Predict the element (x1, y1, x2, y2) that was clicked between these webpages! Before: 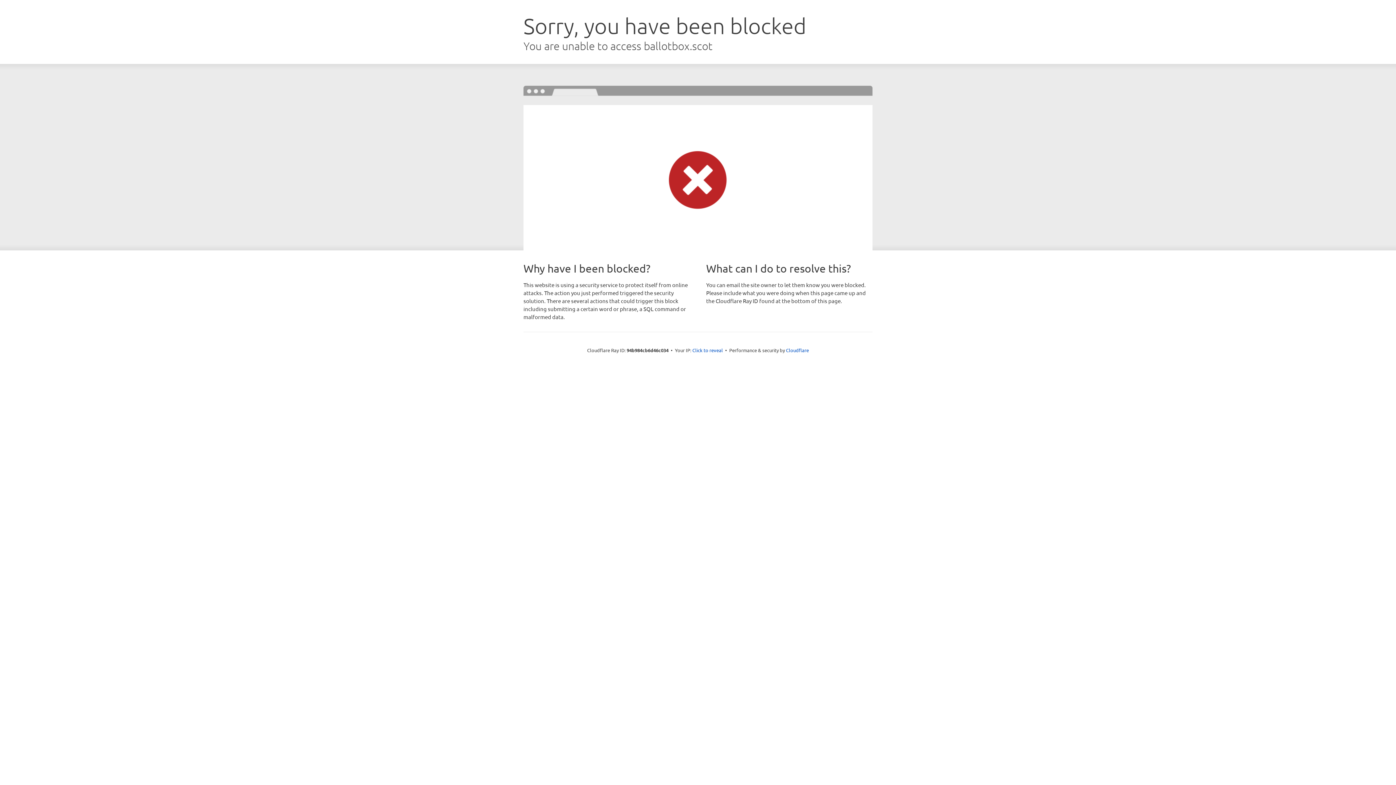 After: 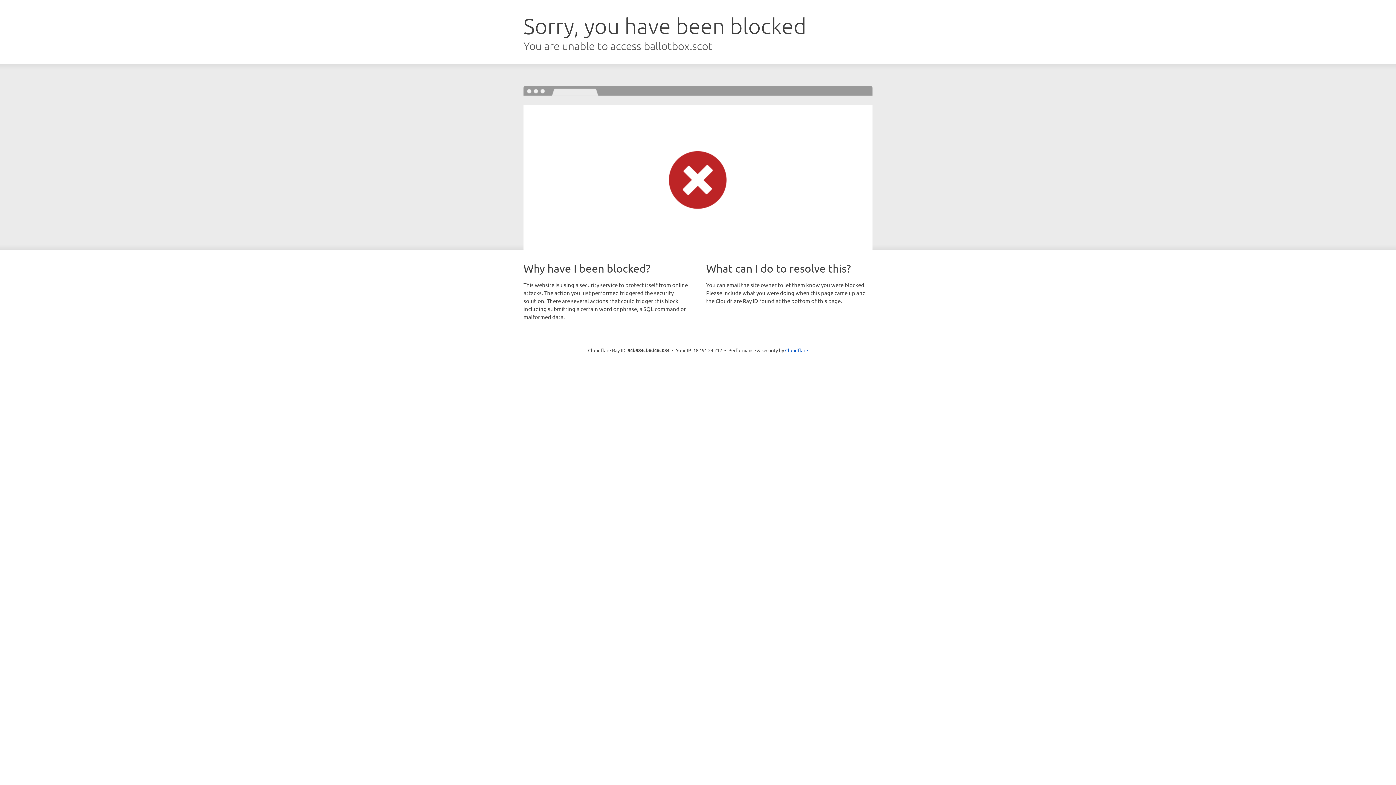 Action: label: Click to reveal bbox: (692, 346, 723, 353)